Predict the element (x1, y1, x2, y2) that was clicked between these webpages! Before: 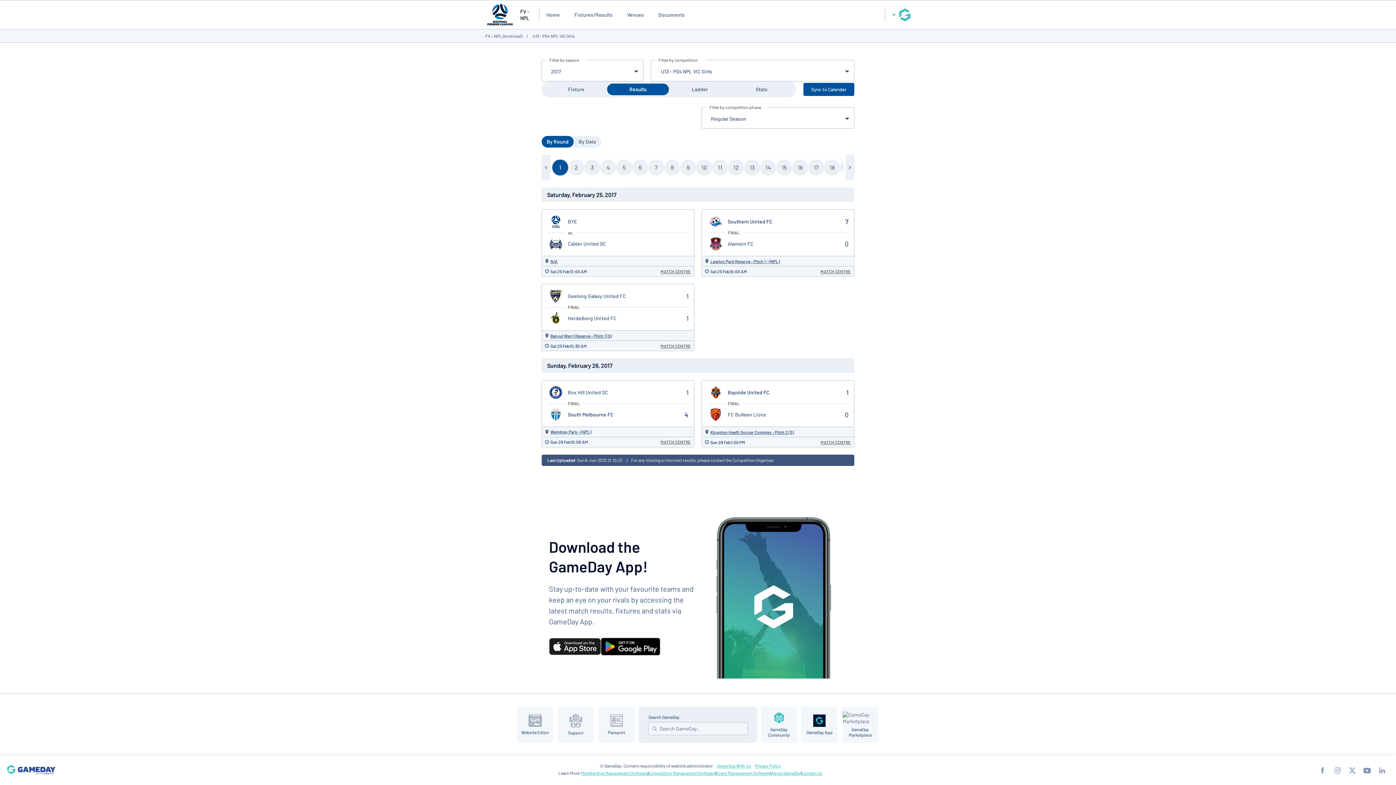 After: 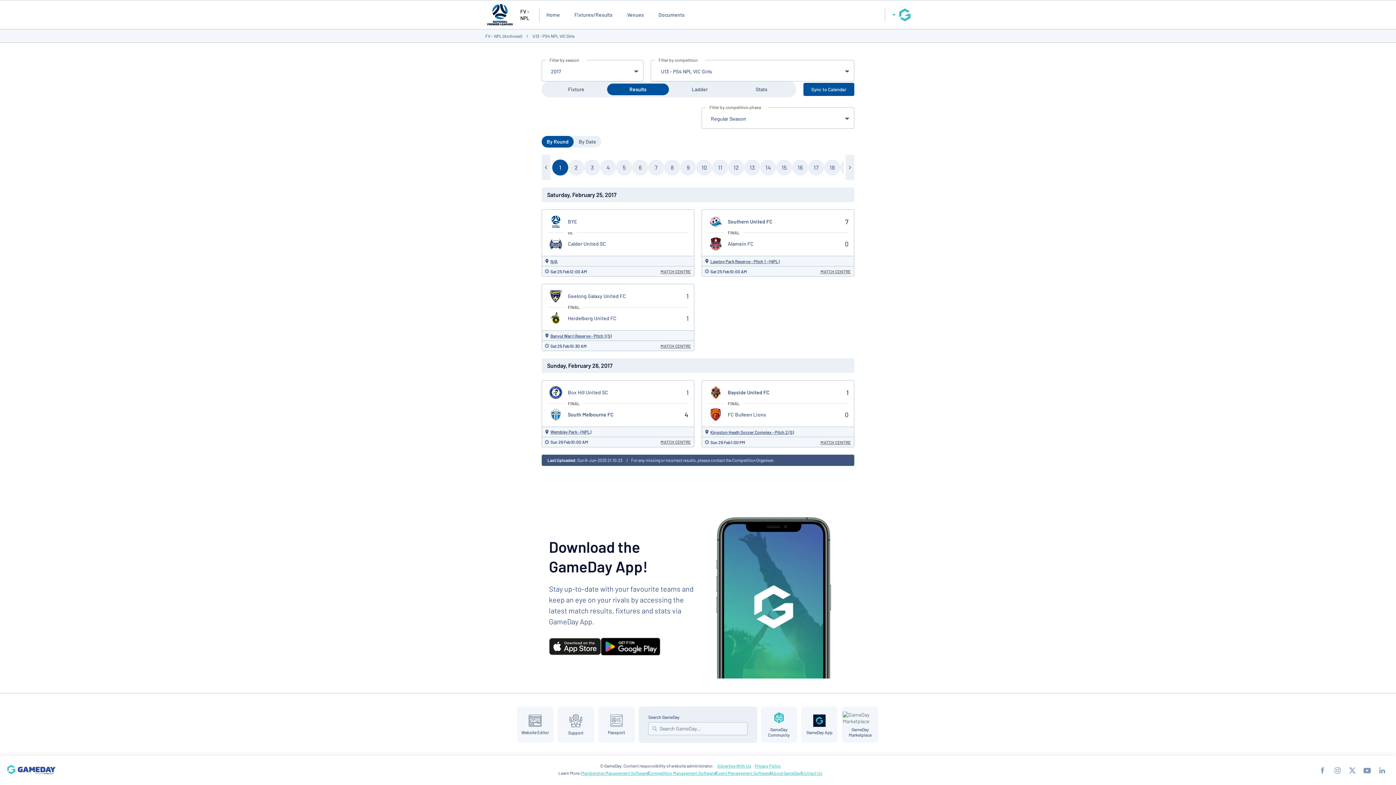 Action: bbox: (754, 763, 781, 768) label: Privacy Policy